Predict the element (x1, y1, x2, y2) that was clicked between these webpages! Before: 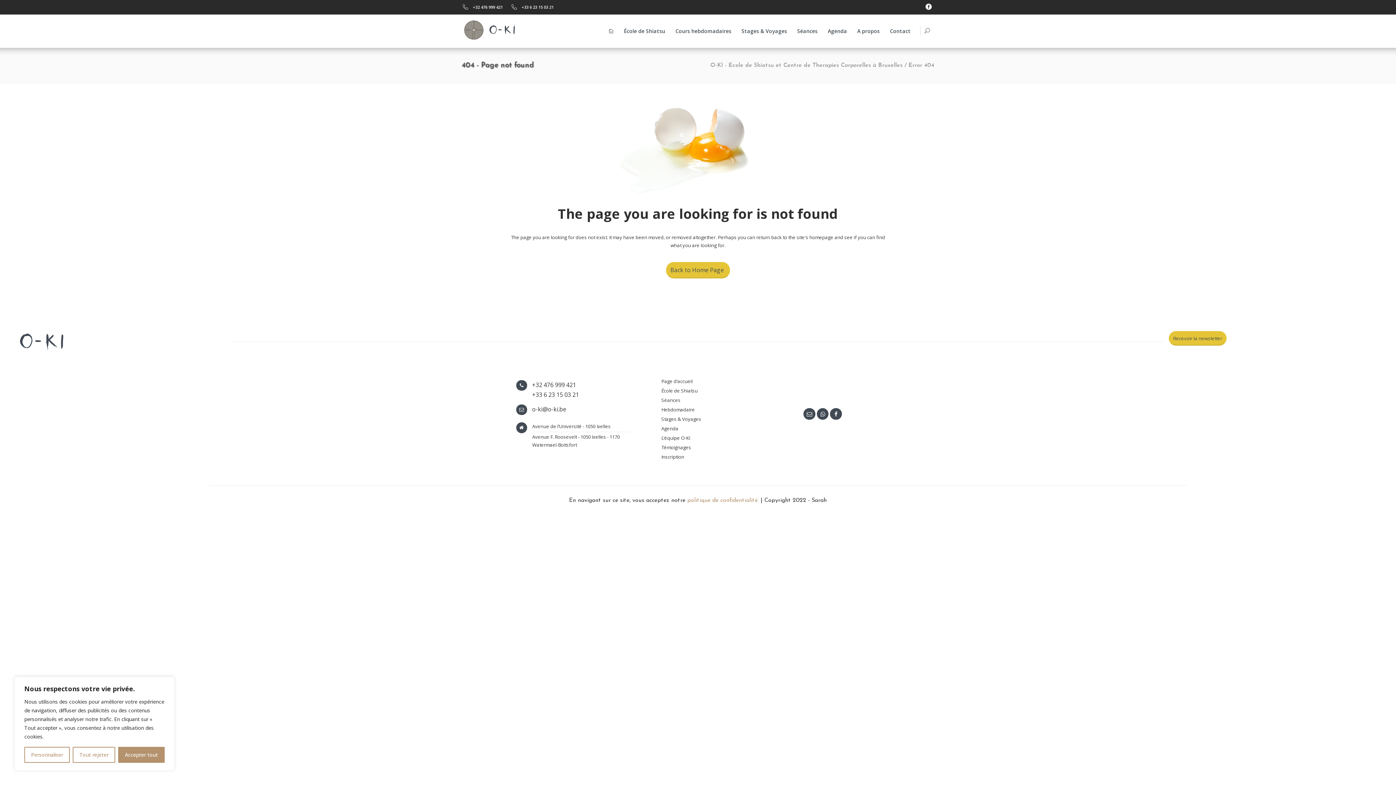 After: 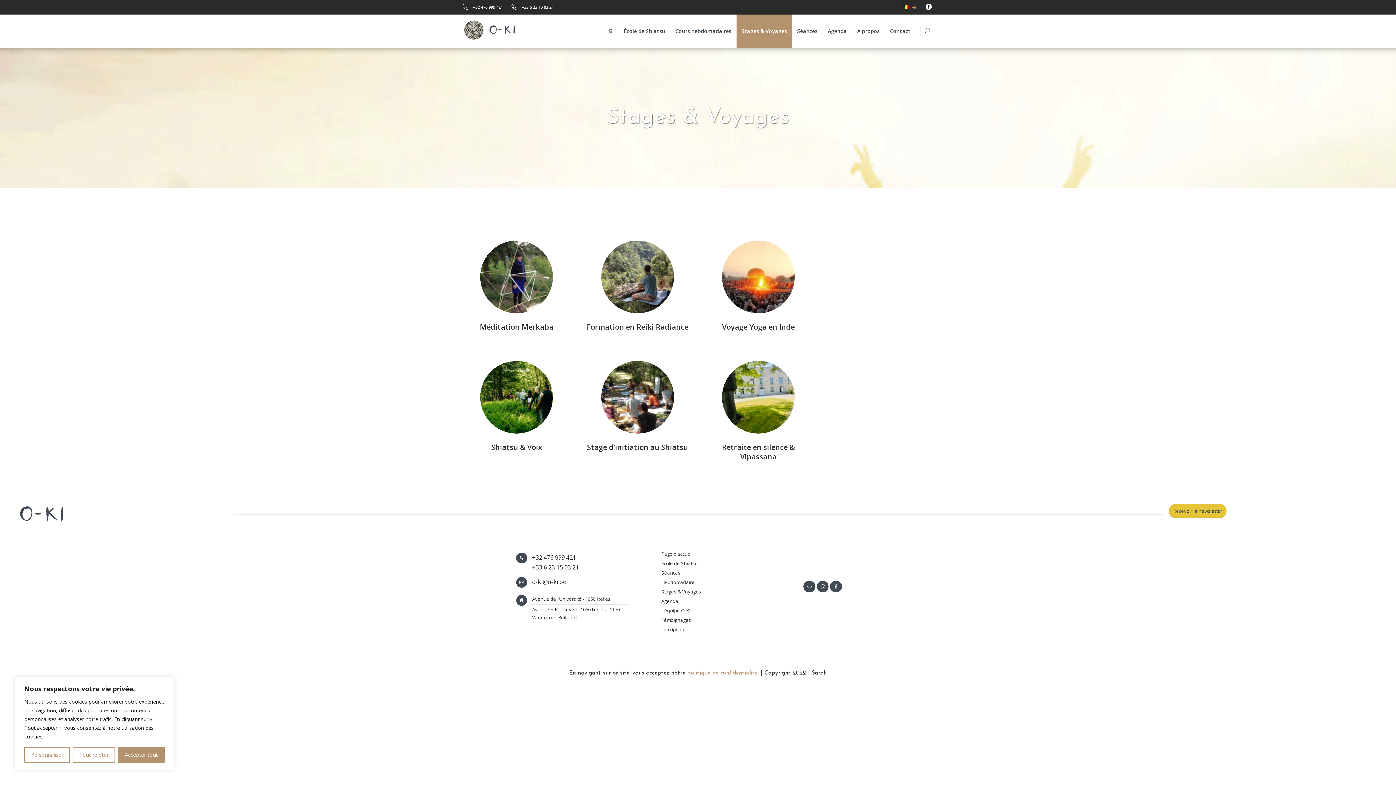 Action: bbox: (661, 414, 701, 423) label: Stages & Voyages